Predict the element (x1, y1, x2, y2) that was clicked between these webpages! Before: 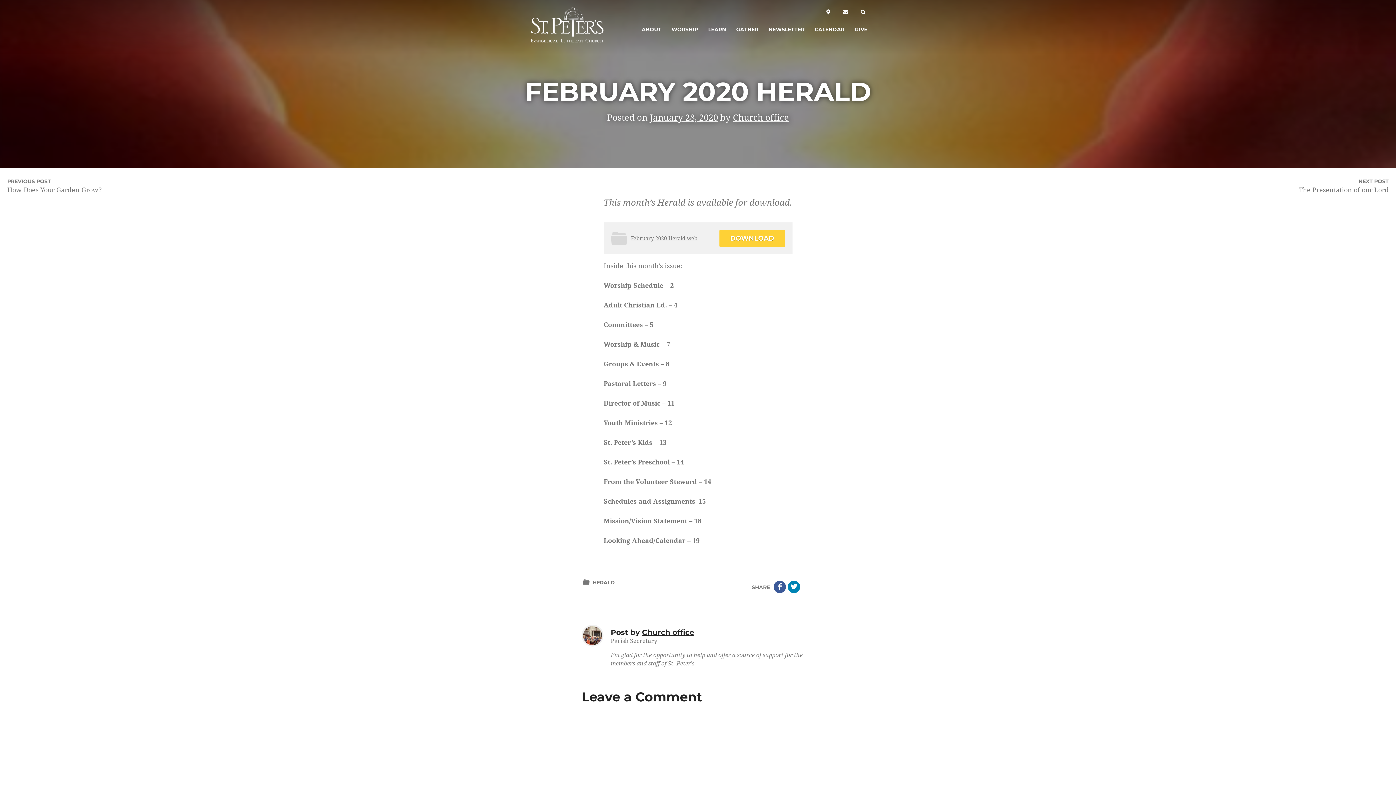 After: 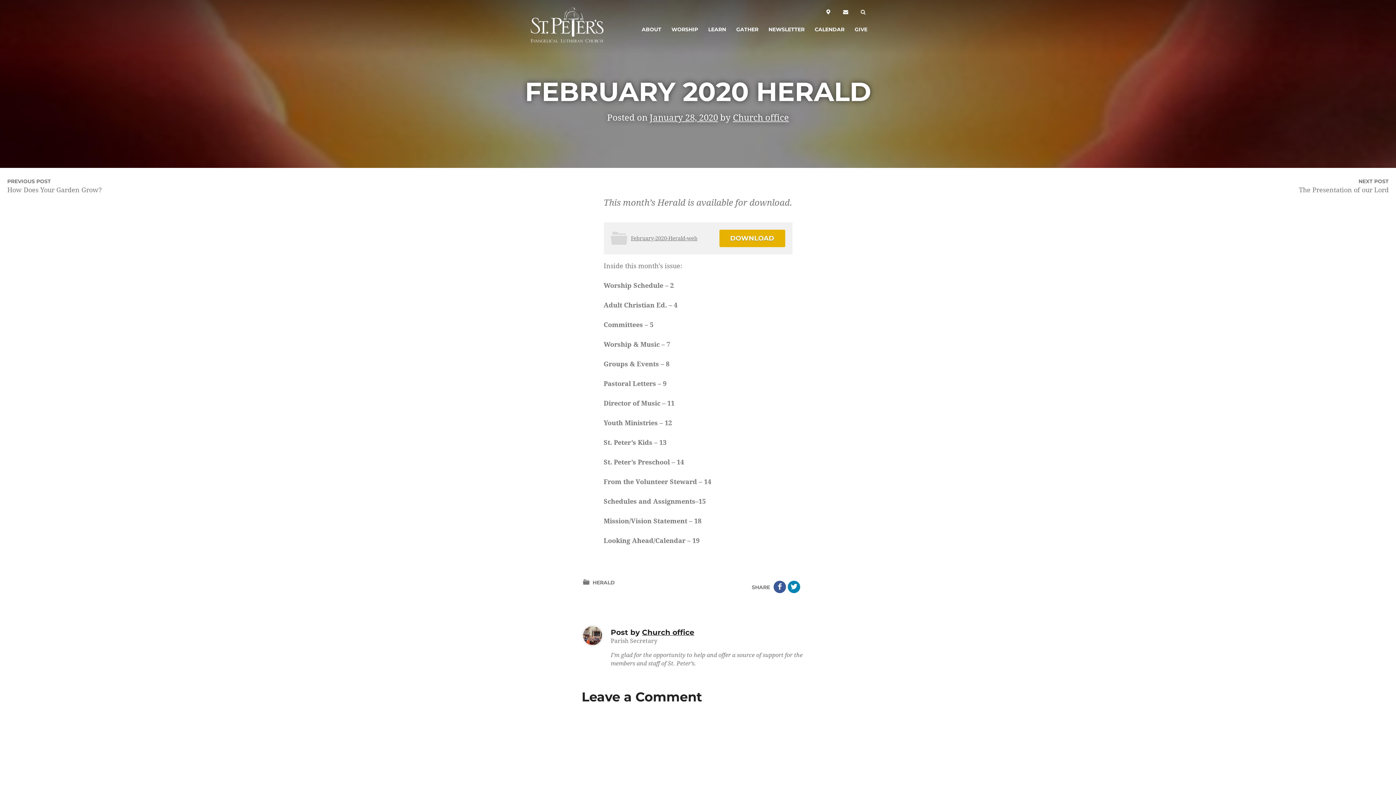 Action: bbox: (719, 229, 785, 247) label: DOWNLOAD